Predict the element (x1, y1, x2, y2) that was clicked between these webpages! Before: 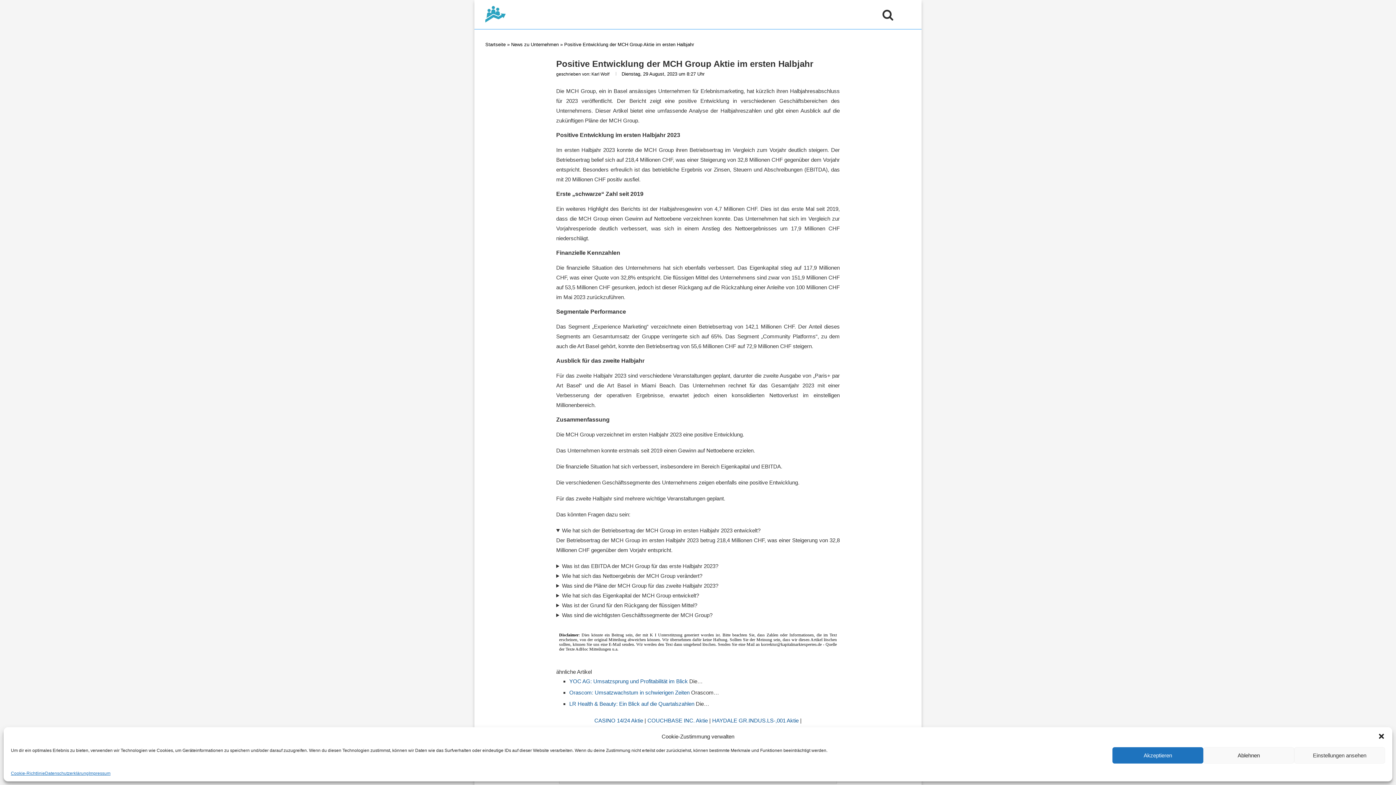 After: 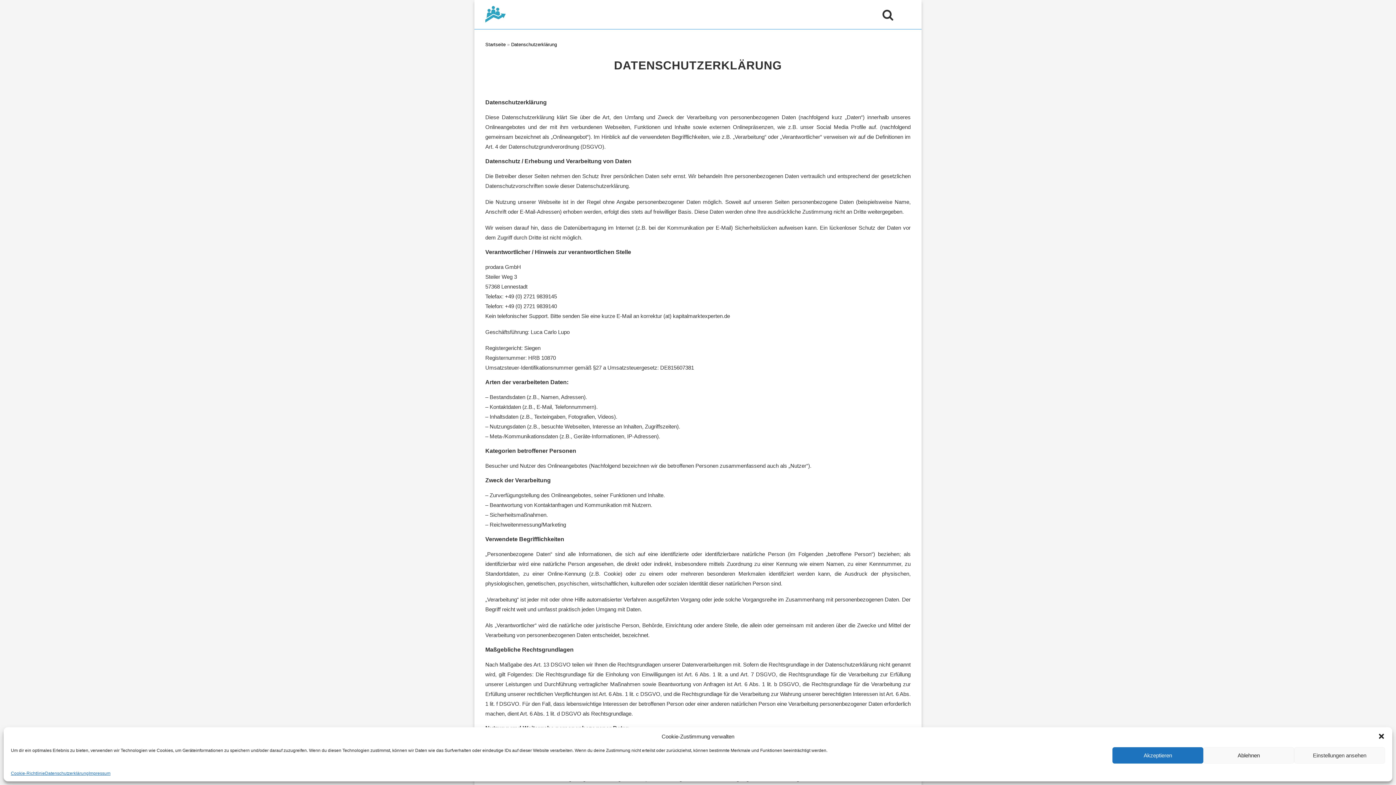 Action: label: Datenschutzerklärung bbox: (45, 771, 88, 776)